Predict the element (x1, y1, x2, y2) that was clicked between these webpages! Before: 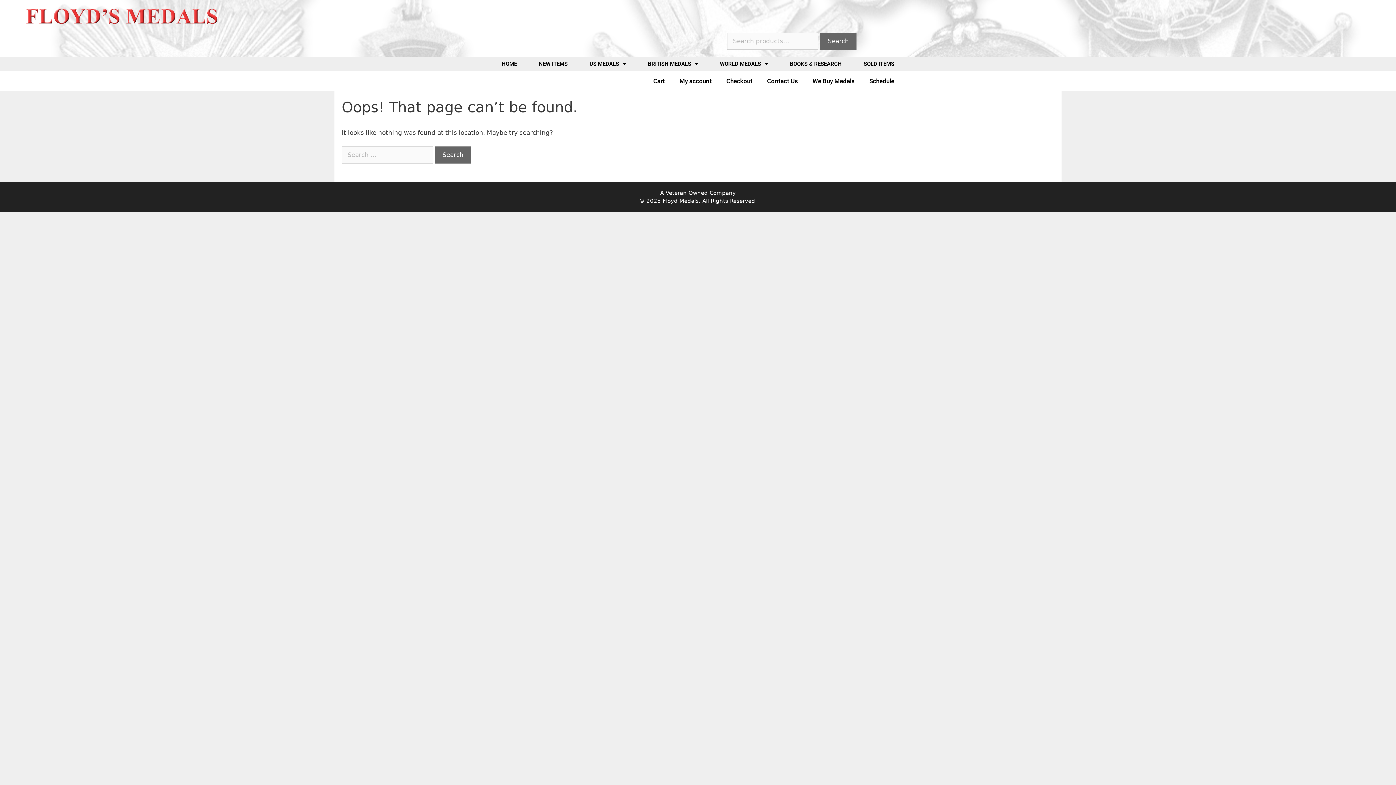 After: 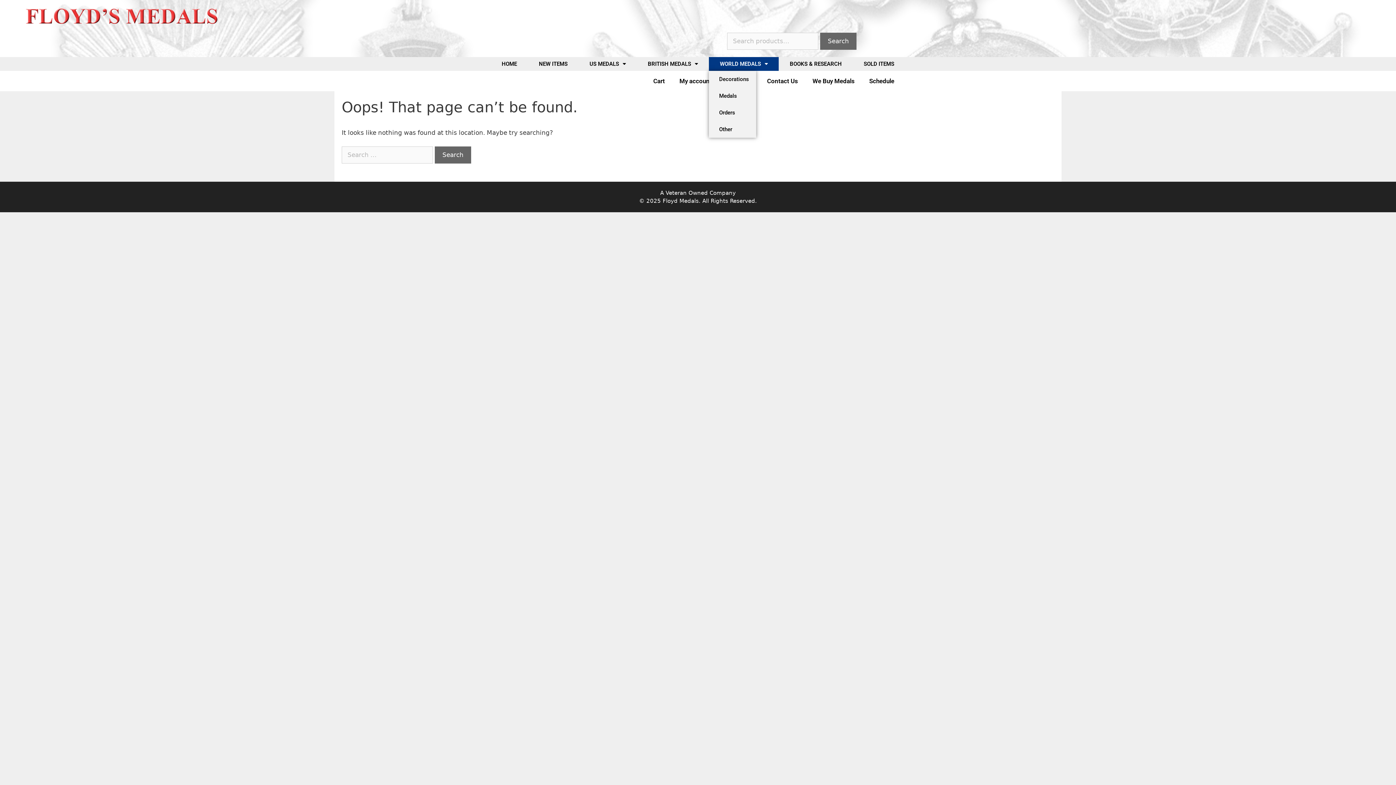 Action: bbox: (709, 56, 779, 70) label: WORLD MEDALS